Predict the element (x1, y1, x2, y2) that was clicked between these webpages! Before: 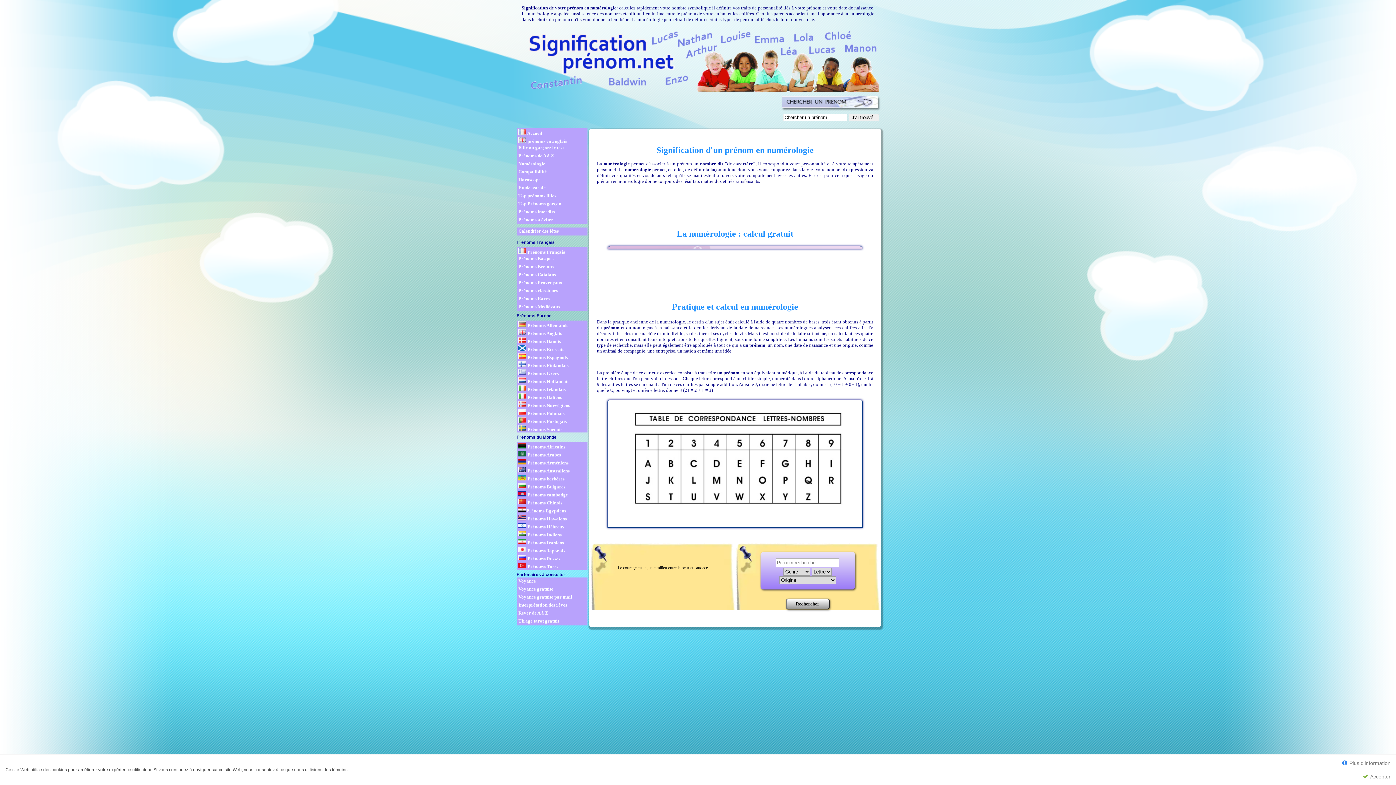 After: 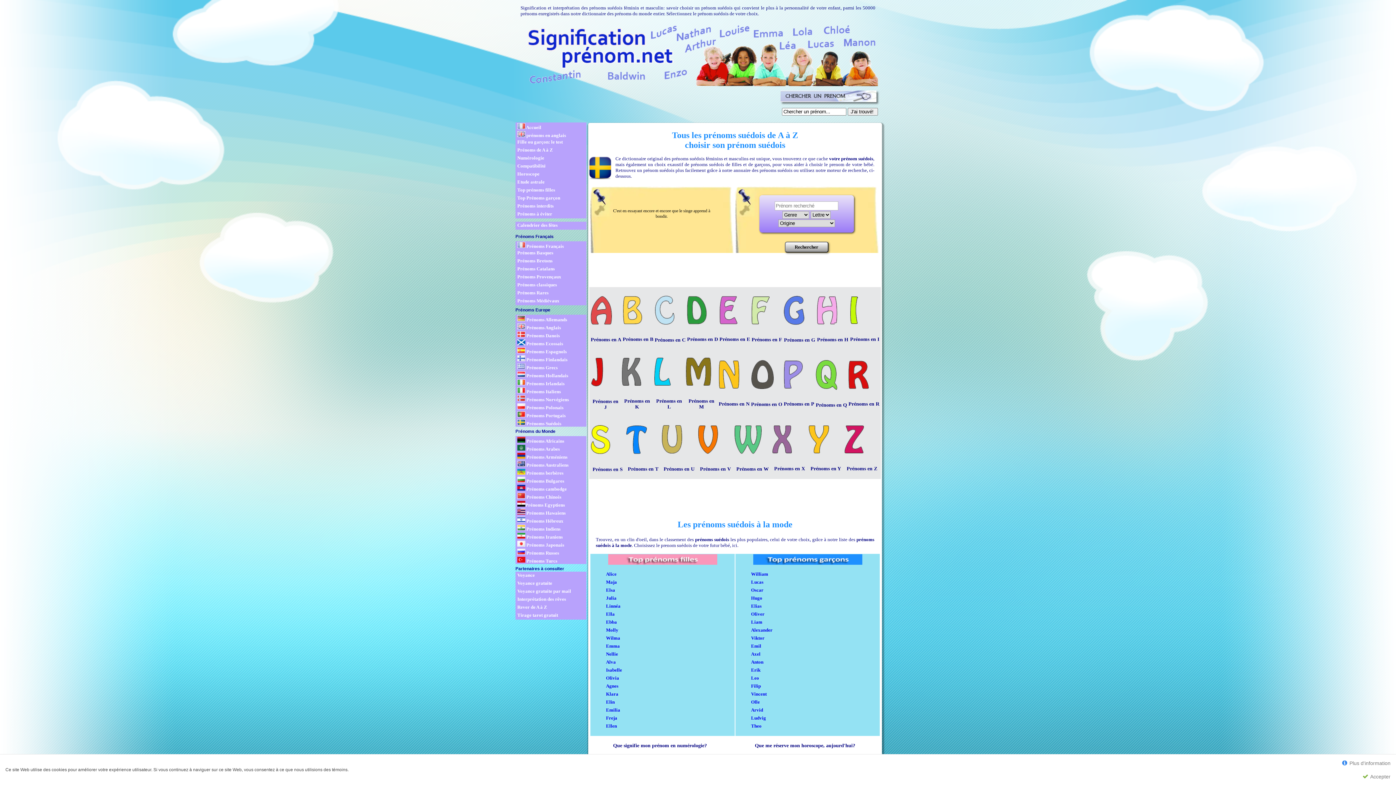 Action: label:  Prénoms Suédois bbox: (518, 425, 587, 432)